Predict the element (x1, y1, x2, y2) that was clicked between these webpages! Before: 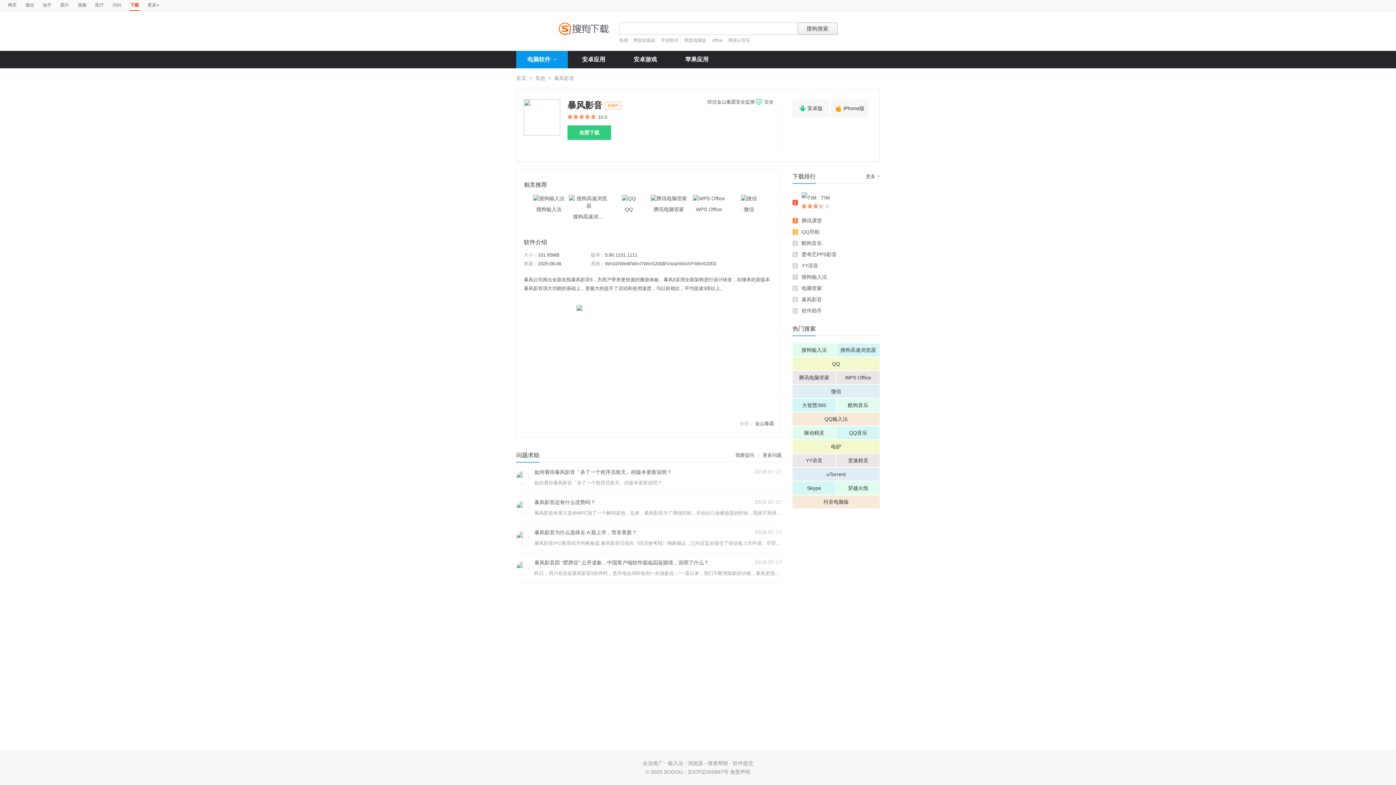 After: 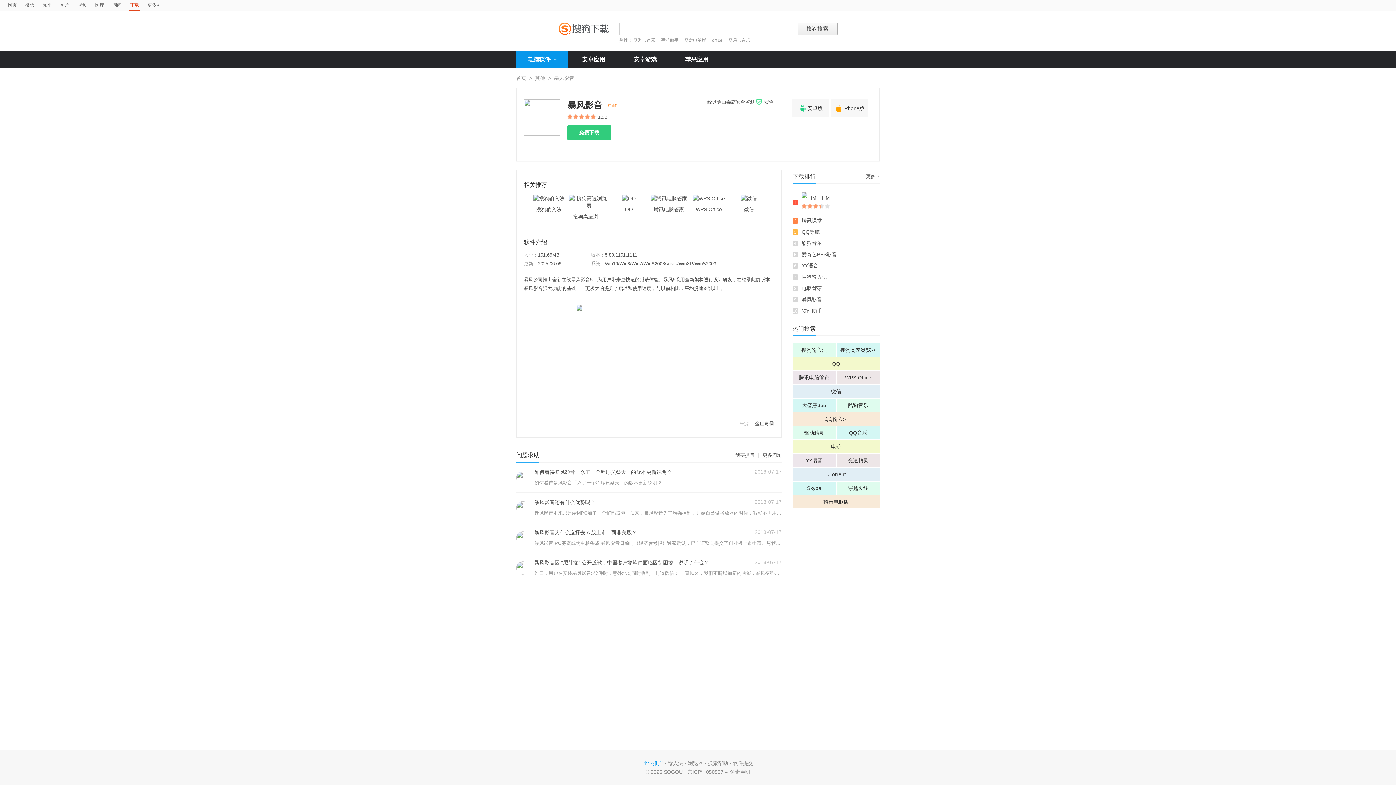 Action: bbox: (642, 760, 663, 766) label: 企业推广